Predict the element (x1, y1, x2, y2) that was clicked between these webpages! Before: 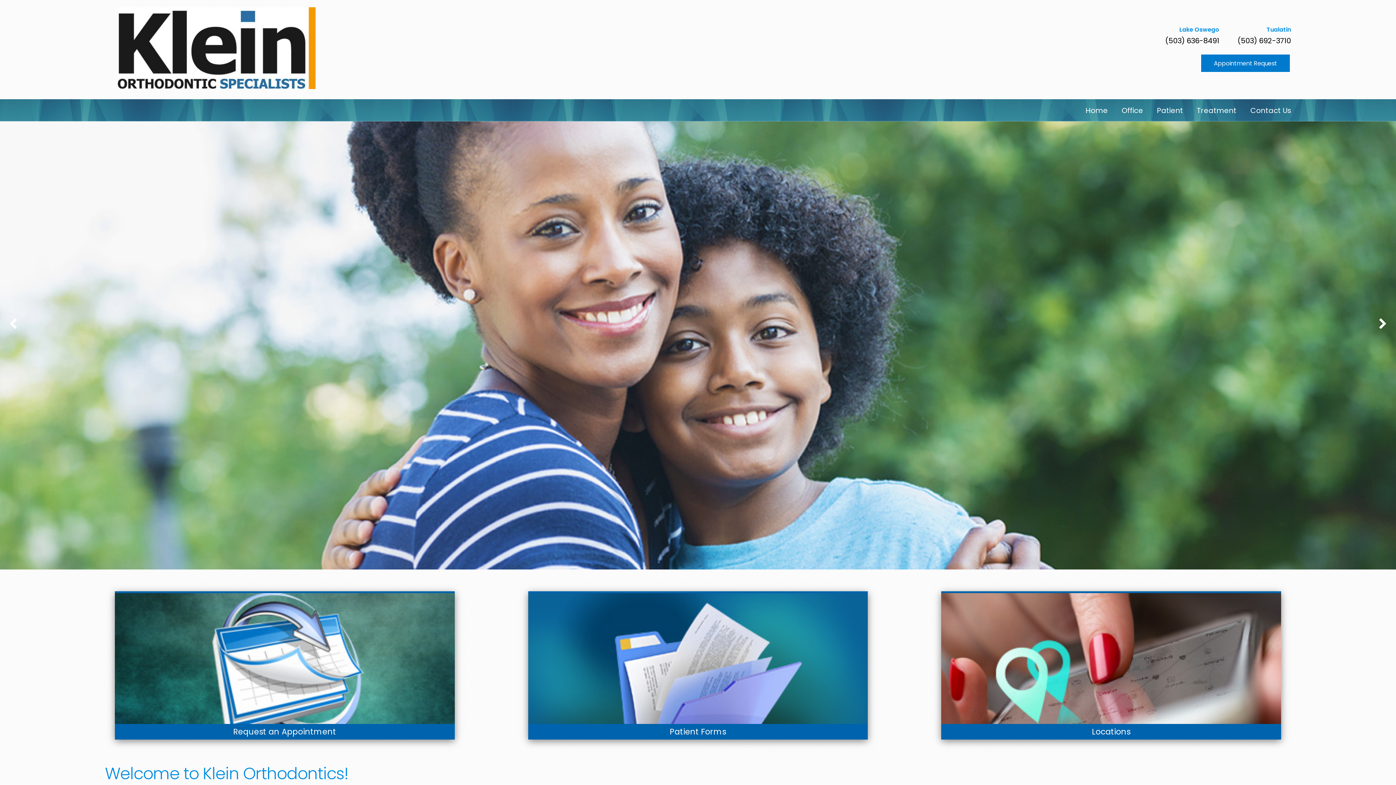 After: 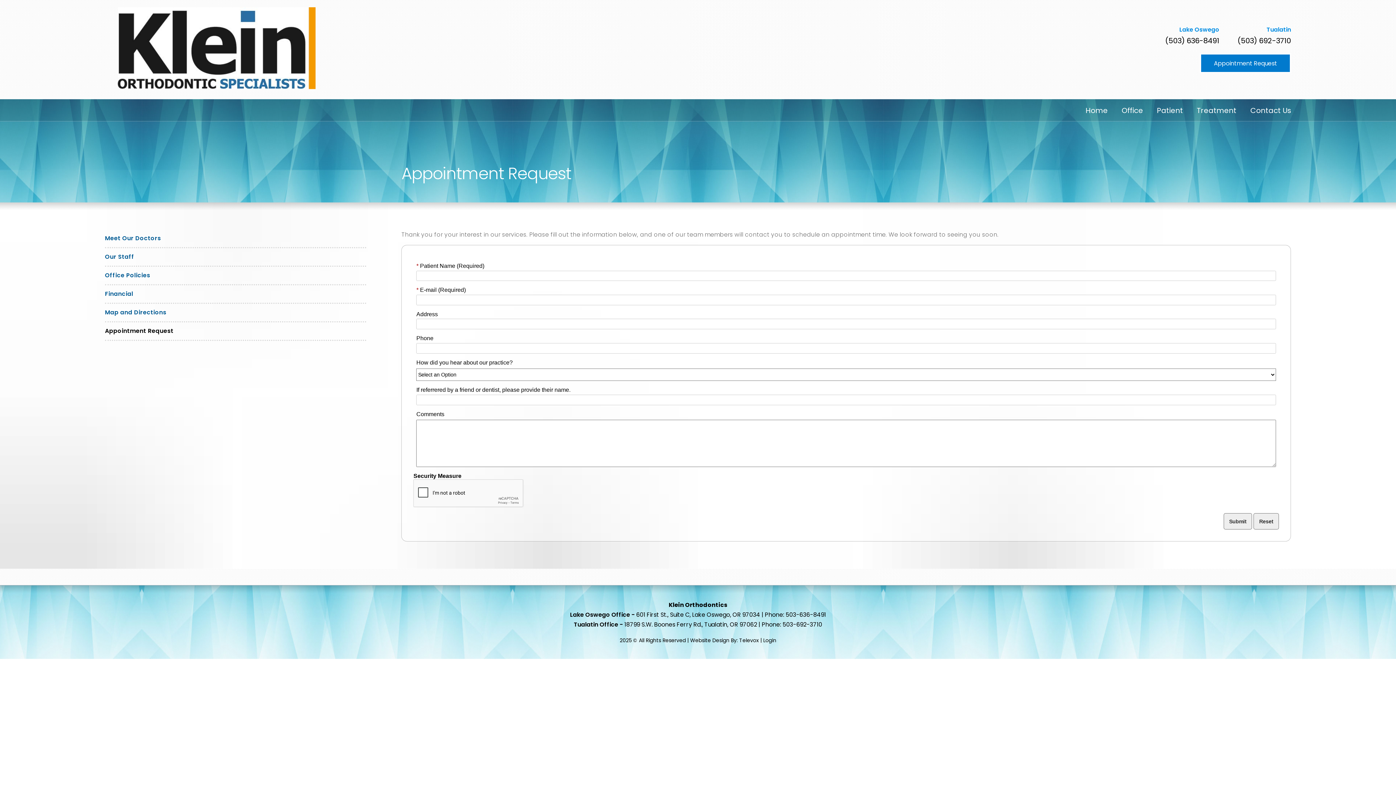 Action: bbox: (1200, 53, 1291, 73) label: Appointment Request